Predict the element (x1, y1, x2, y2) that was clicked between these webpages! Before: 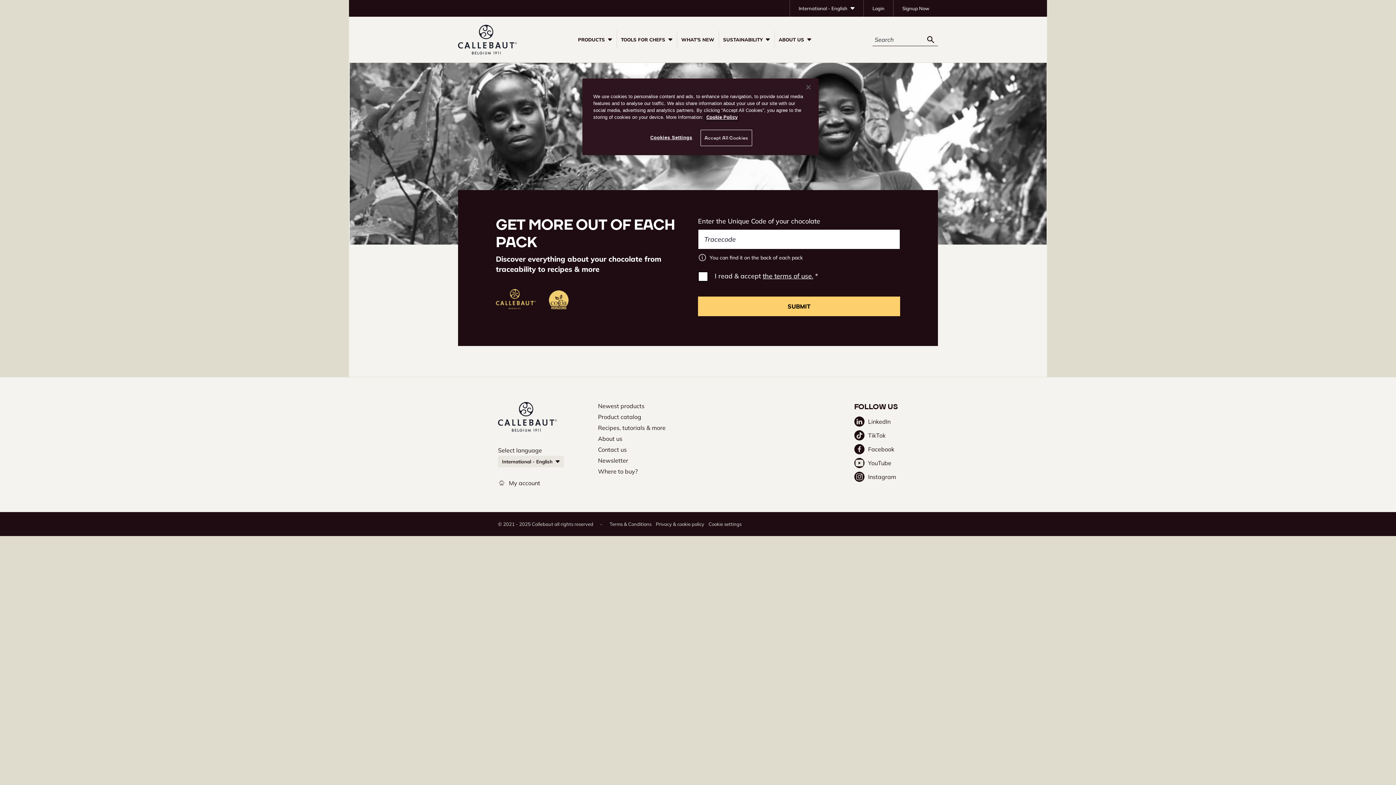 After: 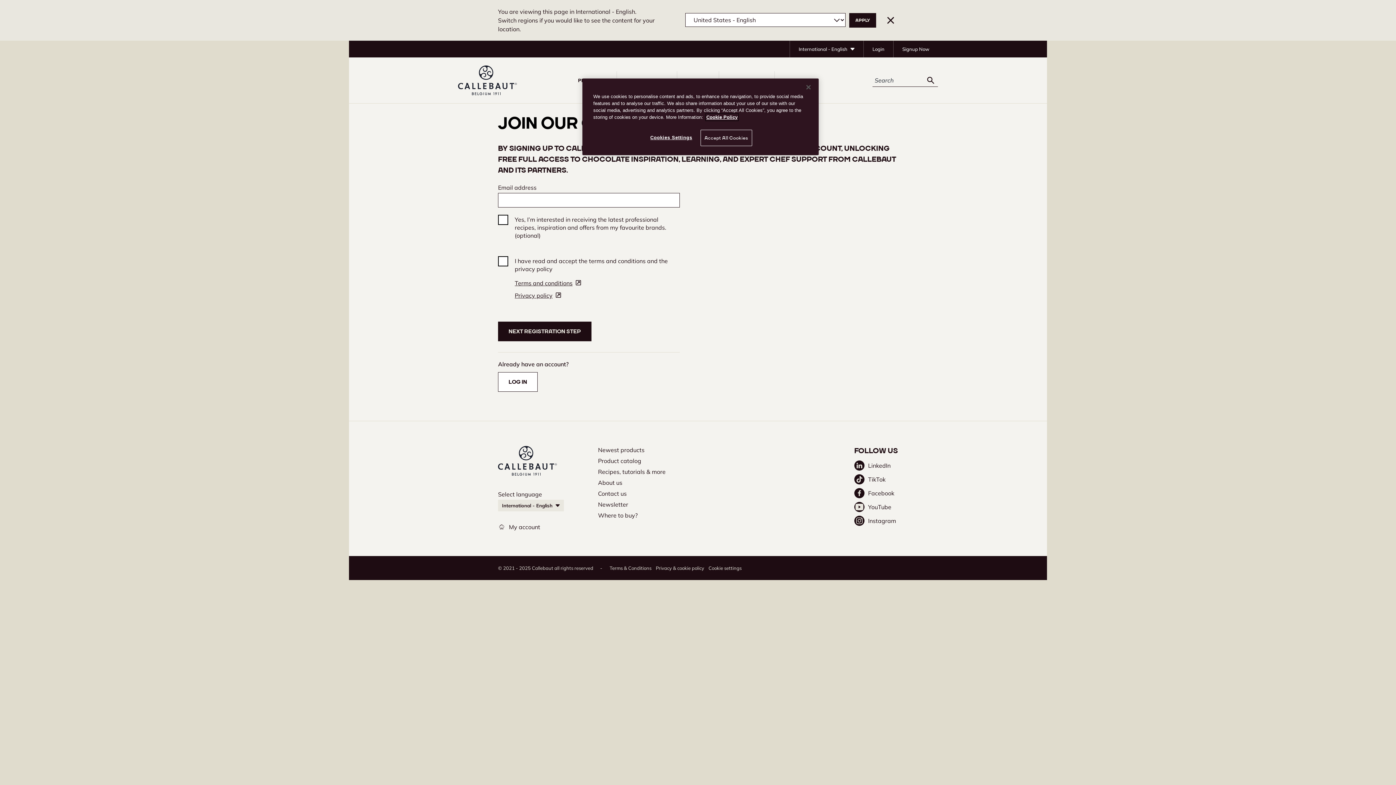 Action: bbox: (893, 0, 938, 16) label: Signup Now